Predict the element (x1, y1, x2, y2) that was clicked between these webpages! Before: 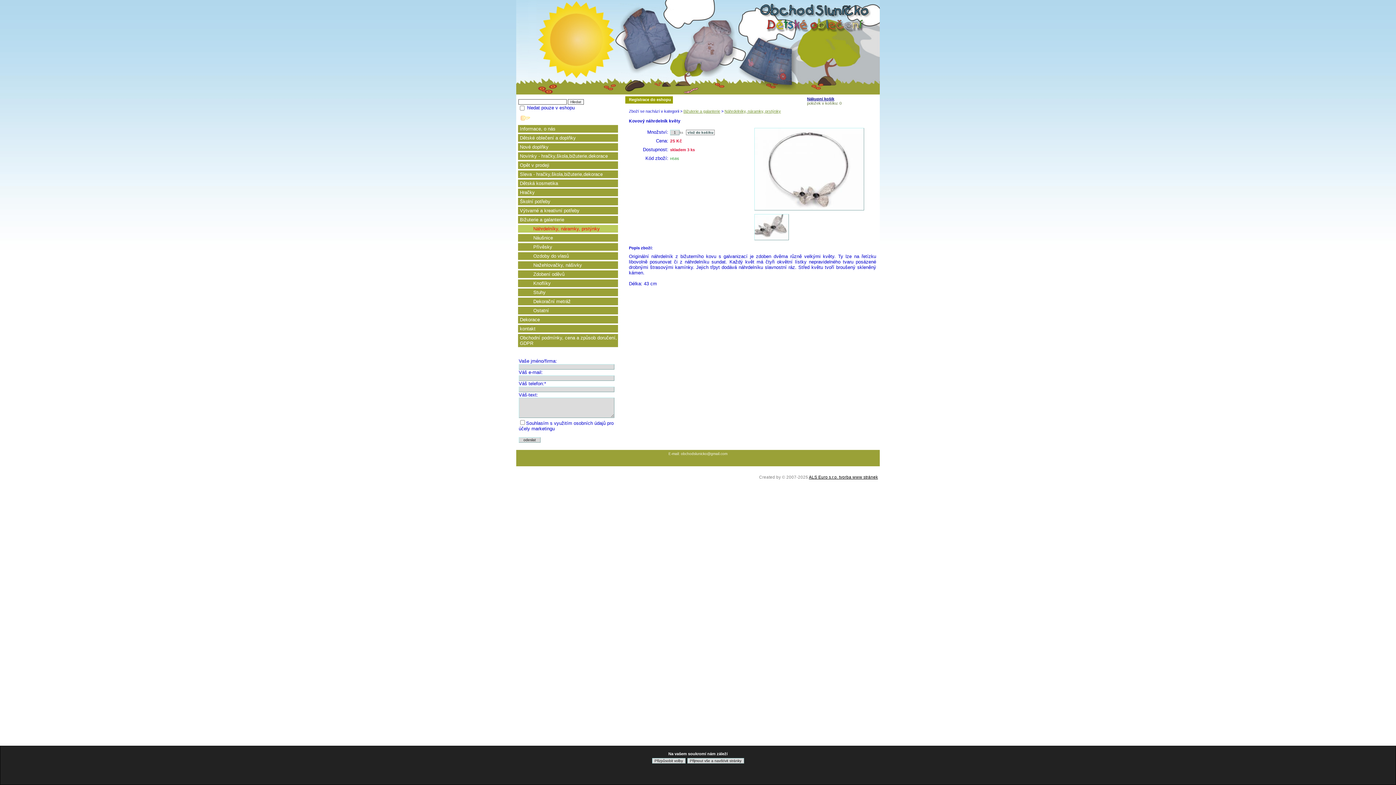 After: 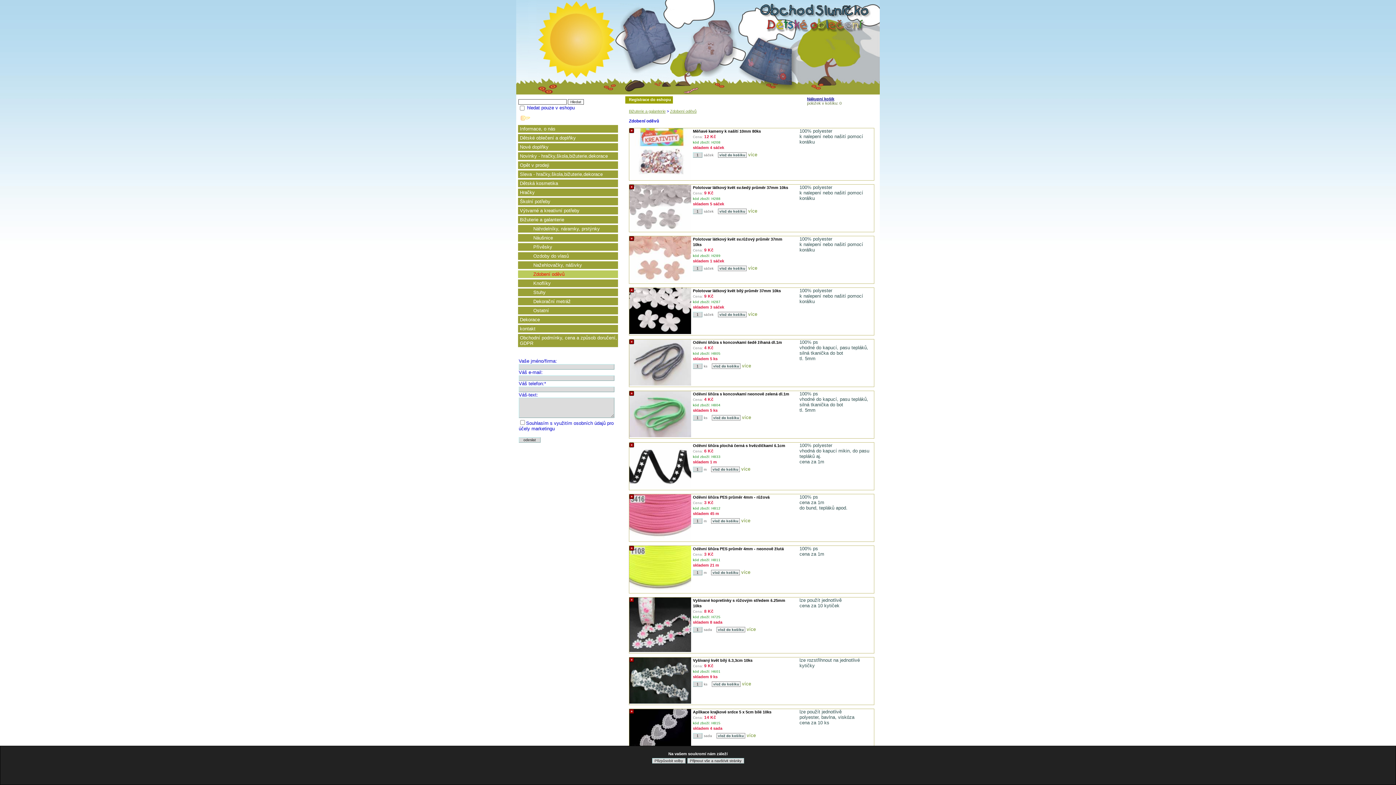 Action: label: Zdobení oděvů bbox: (518, 270, 618, 278)